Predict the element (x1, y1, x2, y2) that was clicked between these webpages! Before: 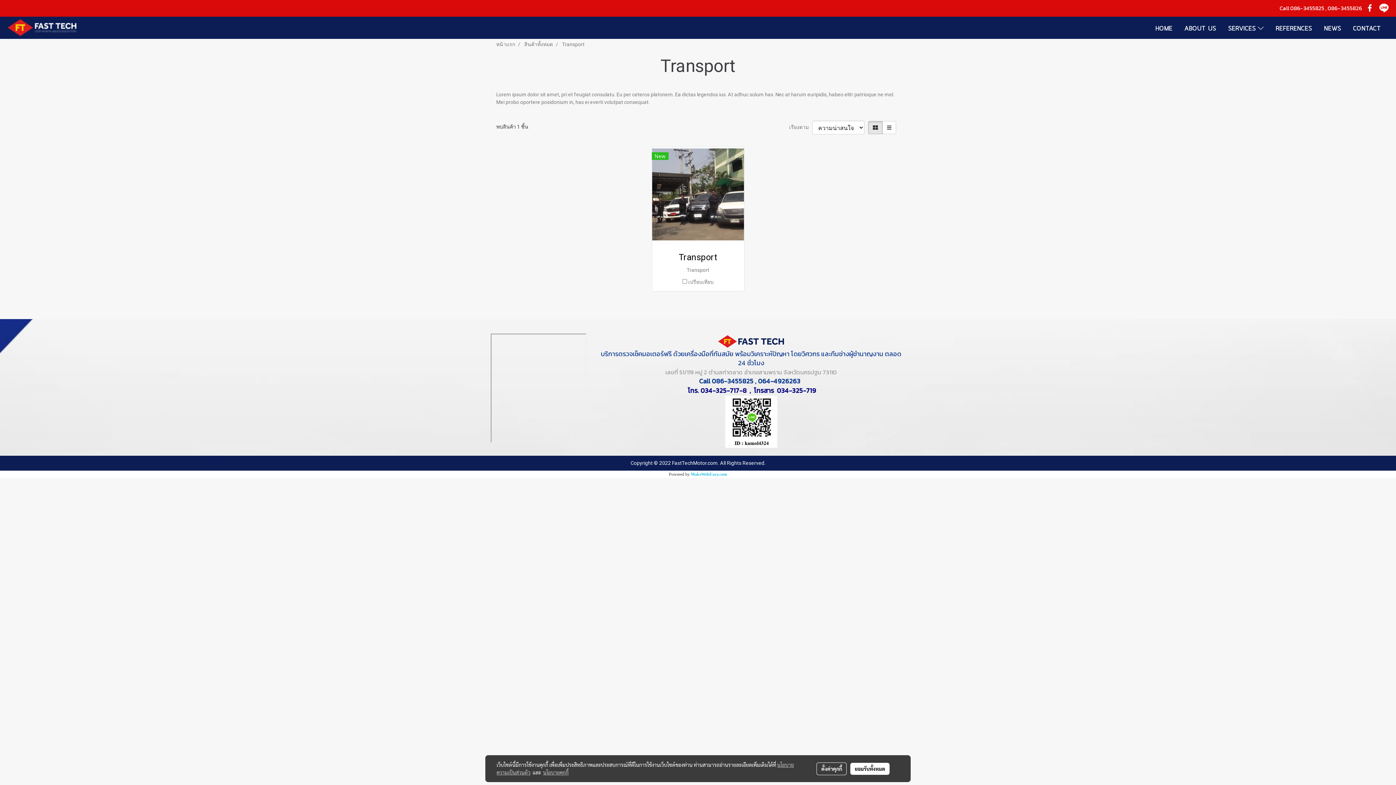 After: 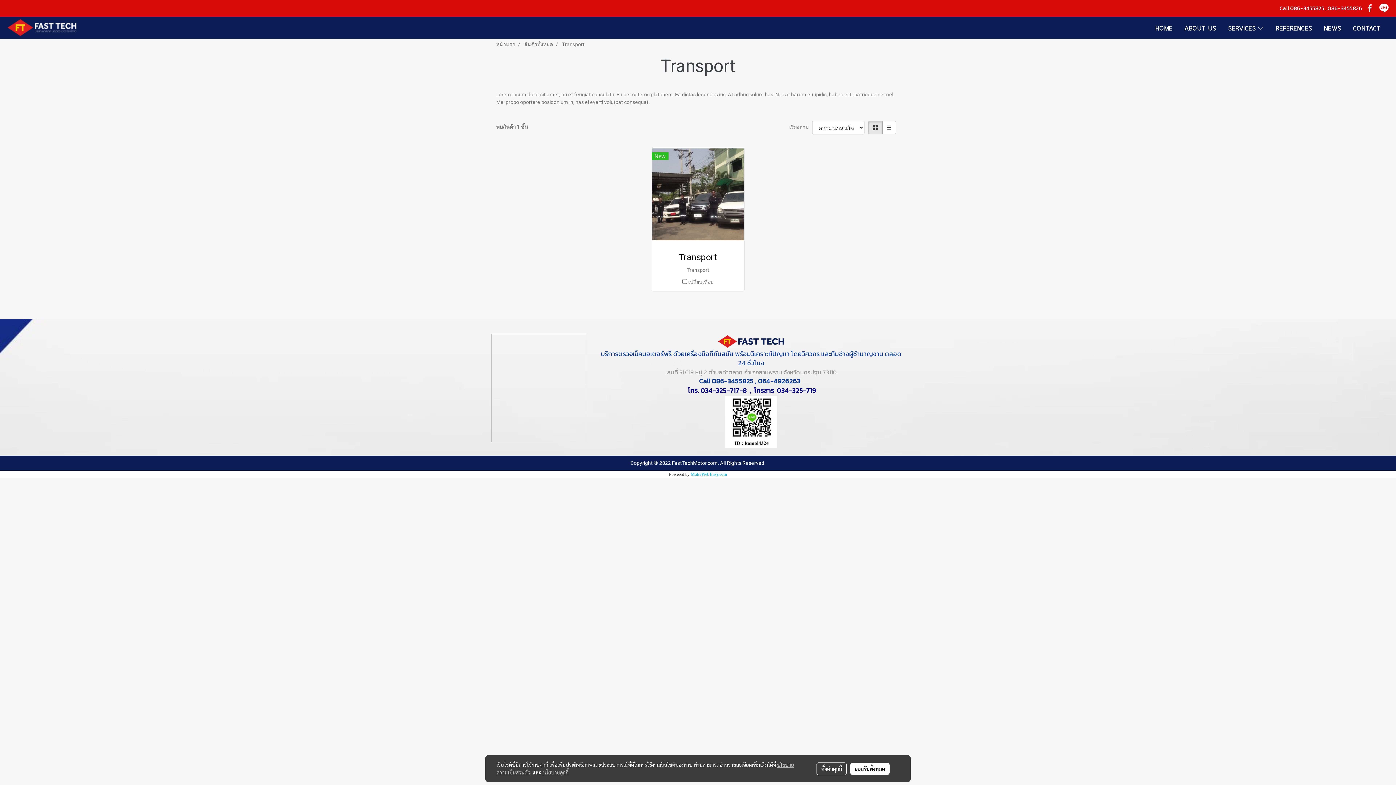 Action: bbox: (1363, 1, 1376, 14)